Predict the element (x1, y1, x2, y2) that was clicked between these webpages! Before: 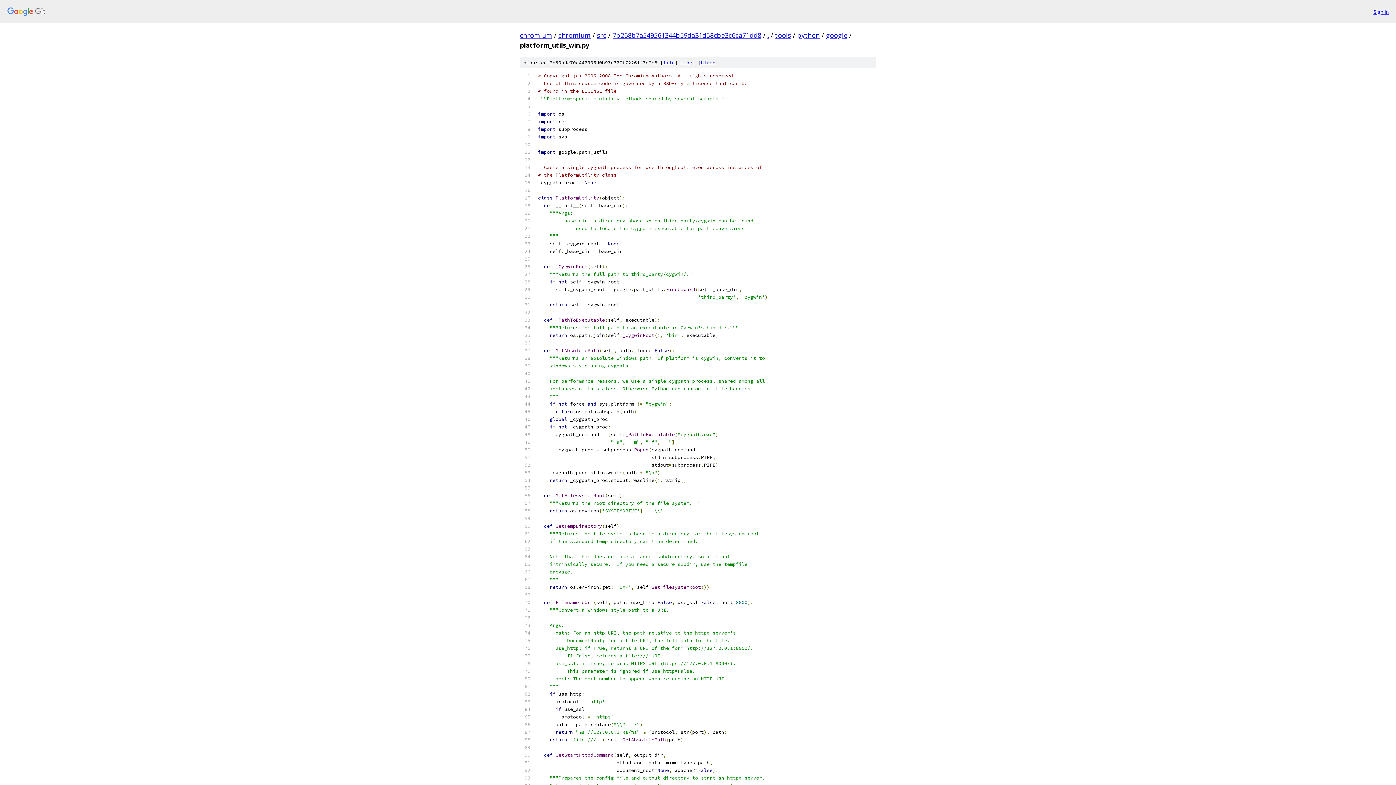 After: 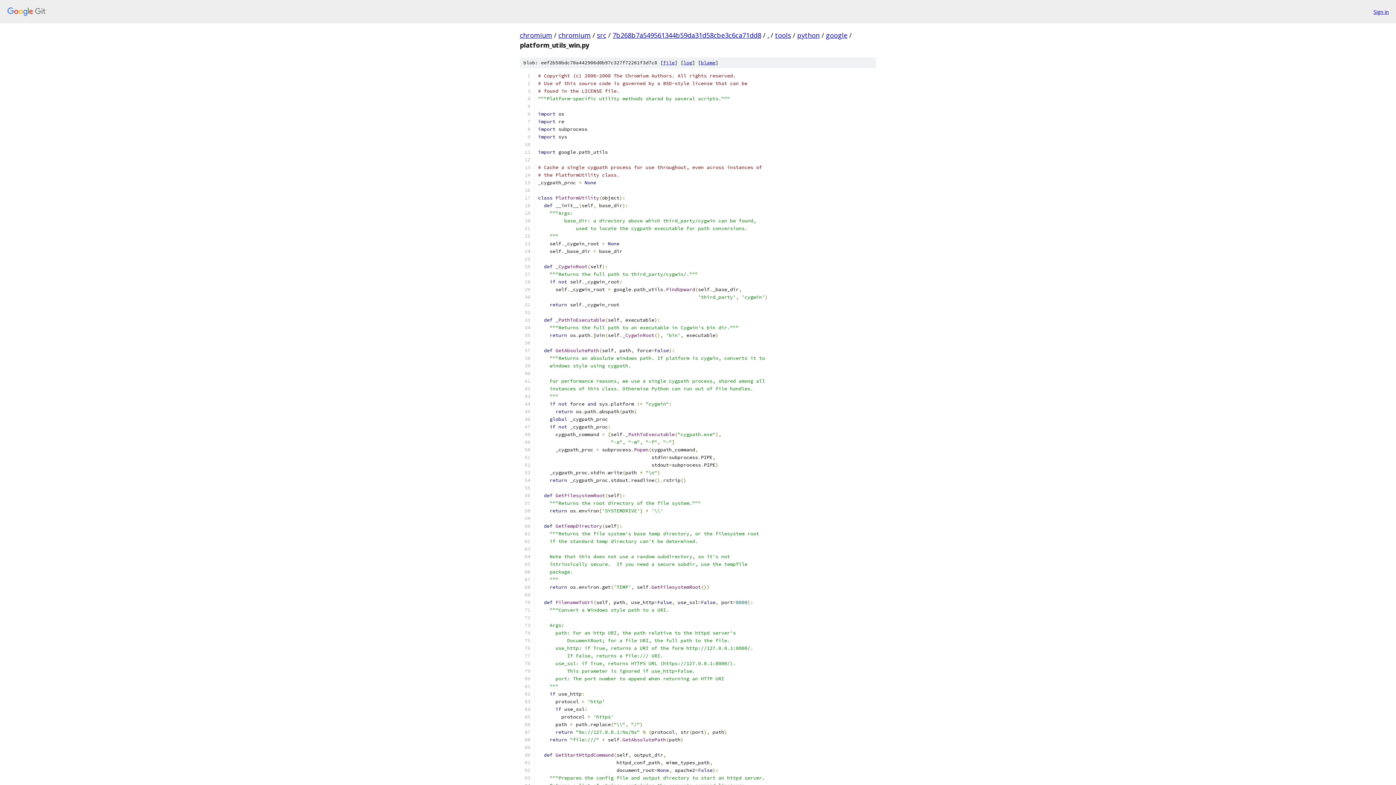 Action: bbox: (663, 59, 674, 65) label: file